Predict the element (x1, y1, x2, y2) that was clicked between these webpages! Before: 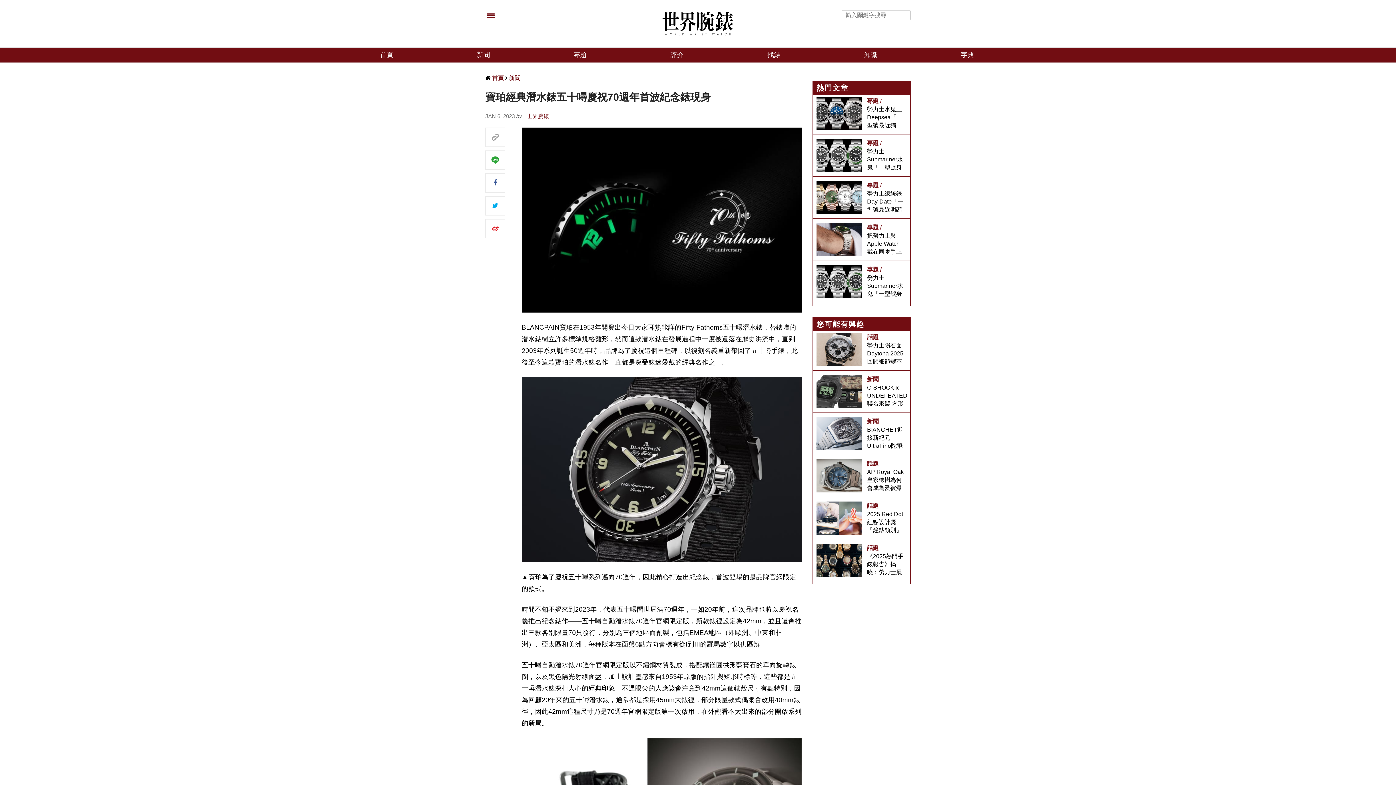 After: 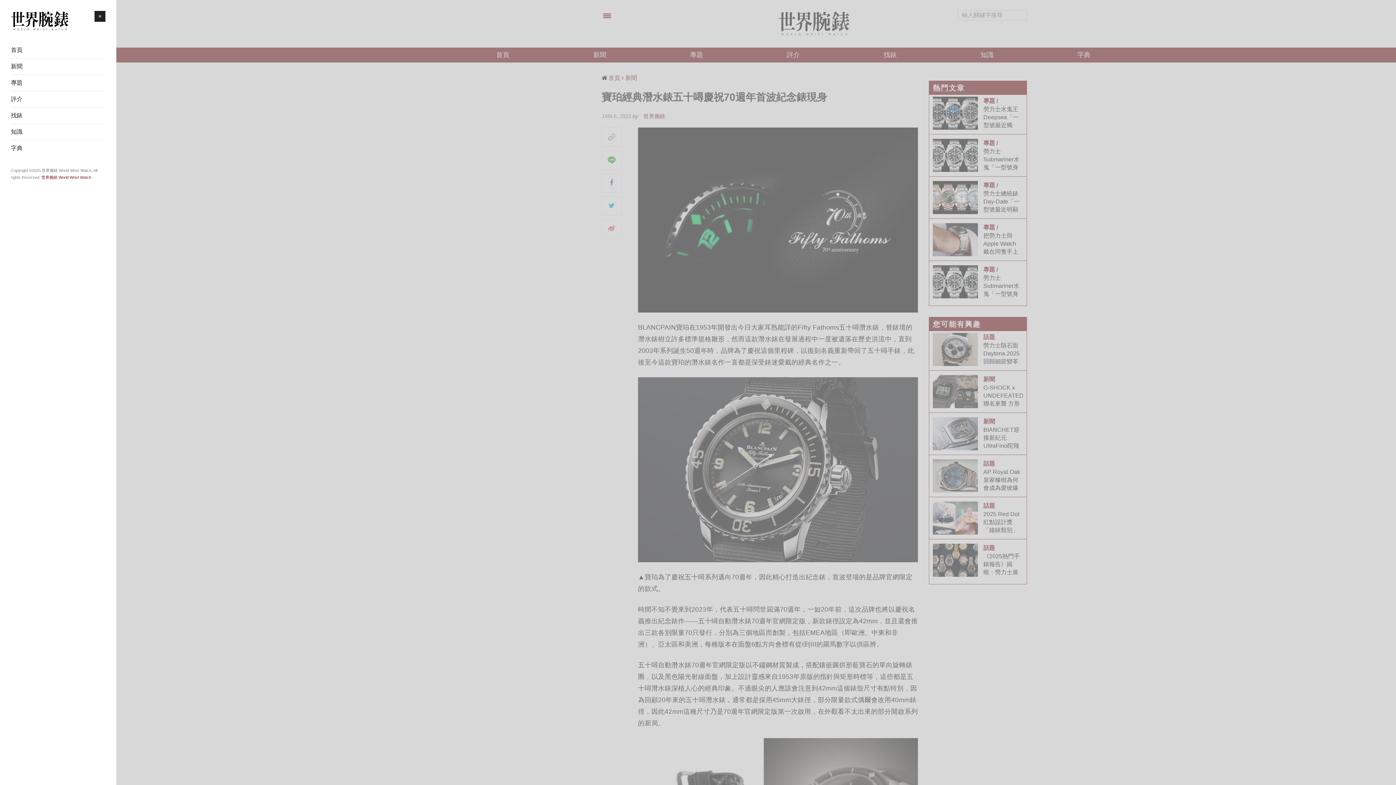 Action: bbox: (485, 10, 496, 21) label: menu